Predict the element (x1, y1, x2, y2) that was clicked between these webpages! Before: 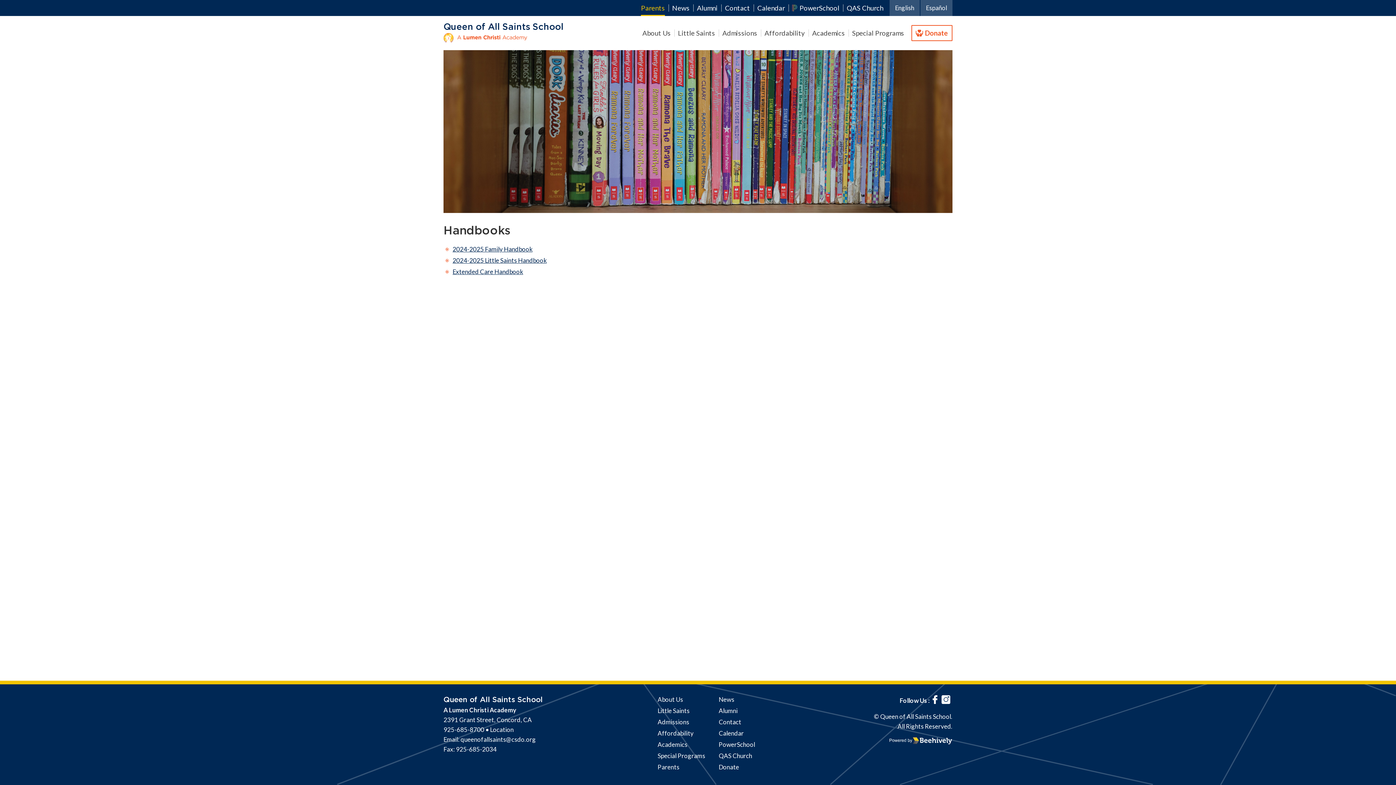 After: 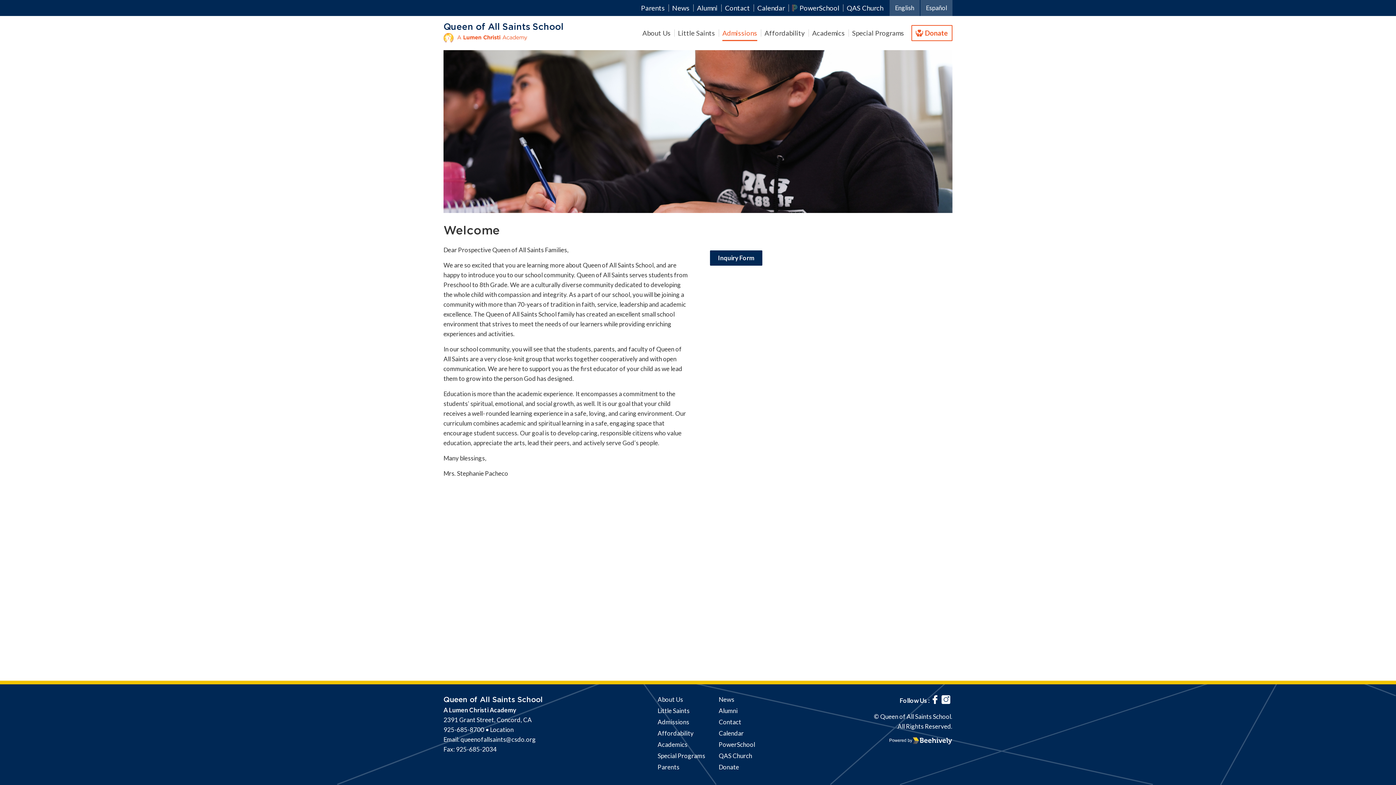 Action: bbox: (657, 718, 689, 726) label: Admissions